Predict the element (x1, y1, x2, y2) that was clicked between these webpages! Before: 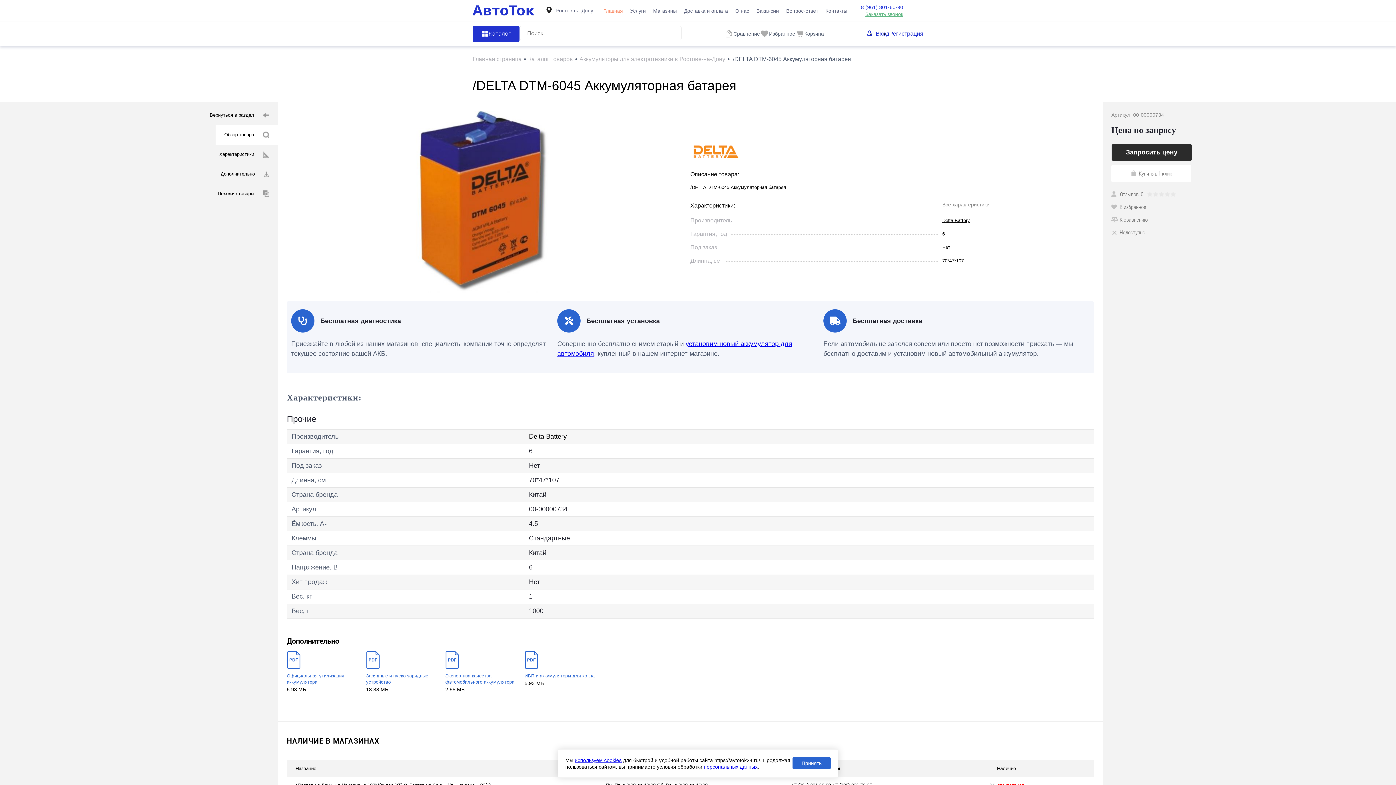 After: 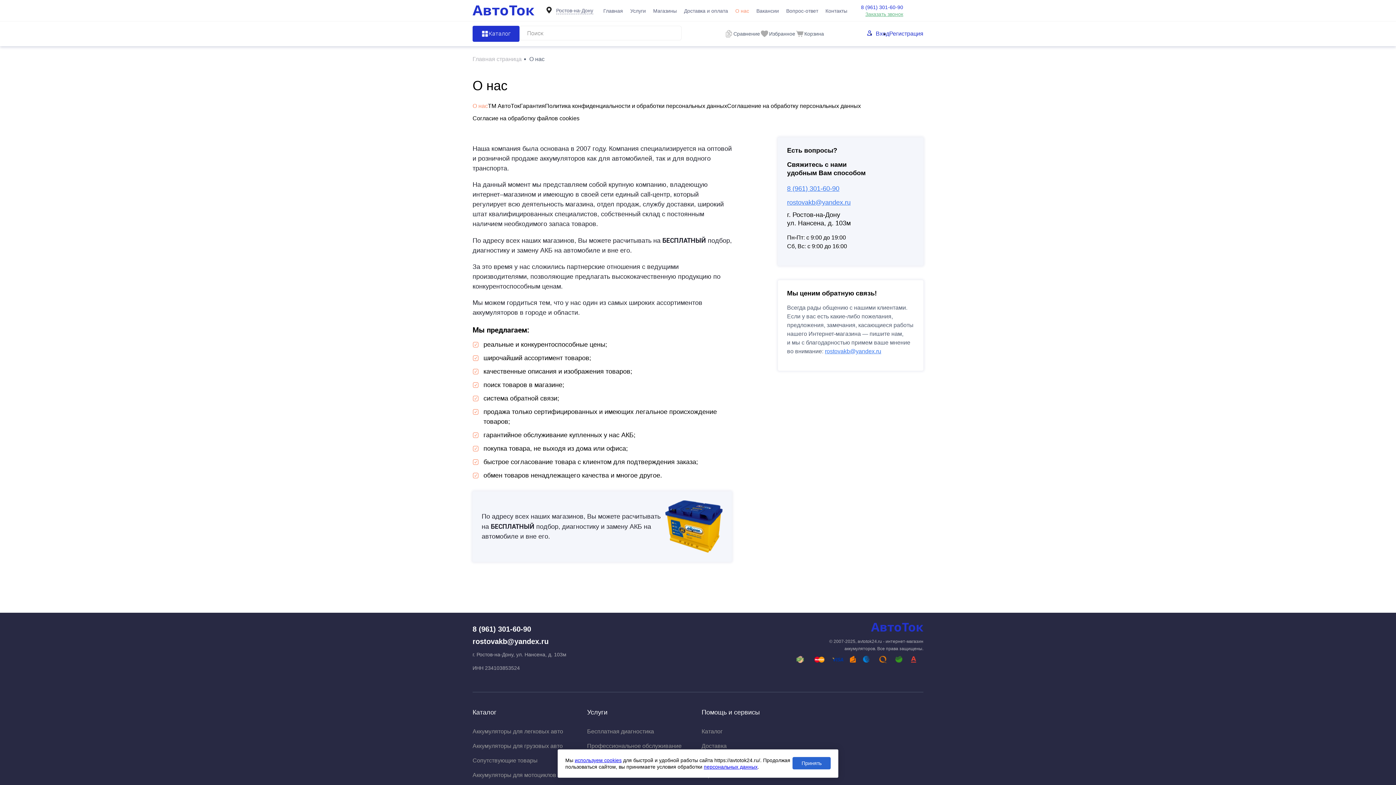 Action: label: О нас bbox: (731, 3, 752, 18)